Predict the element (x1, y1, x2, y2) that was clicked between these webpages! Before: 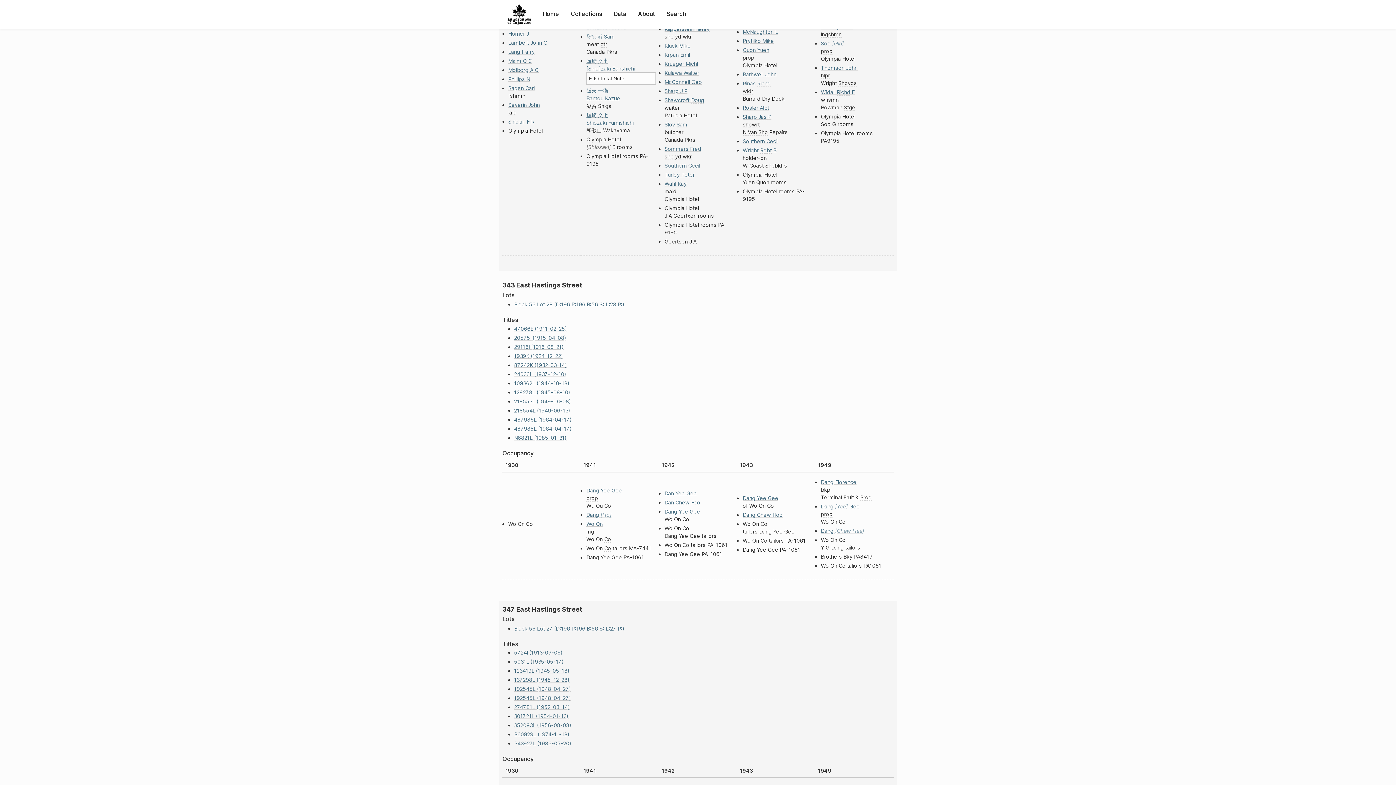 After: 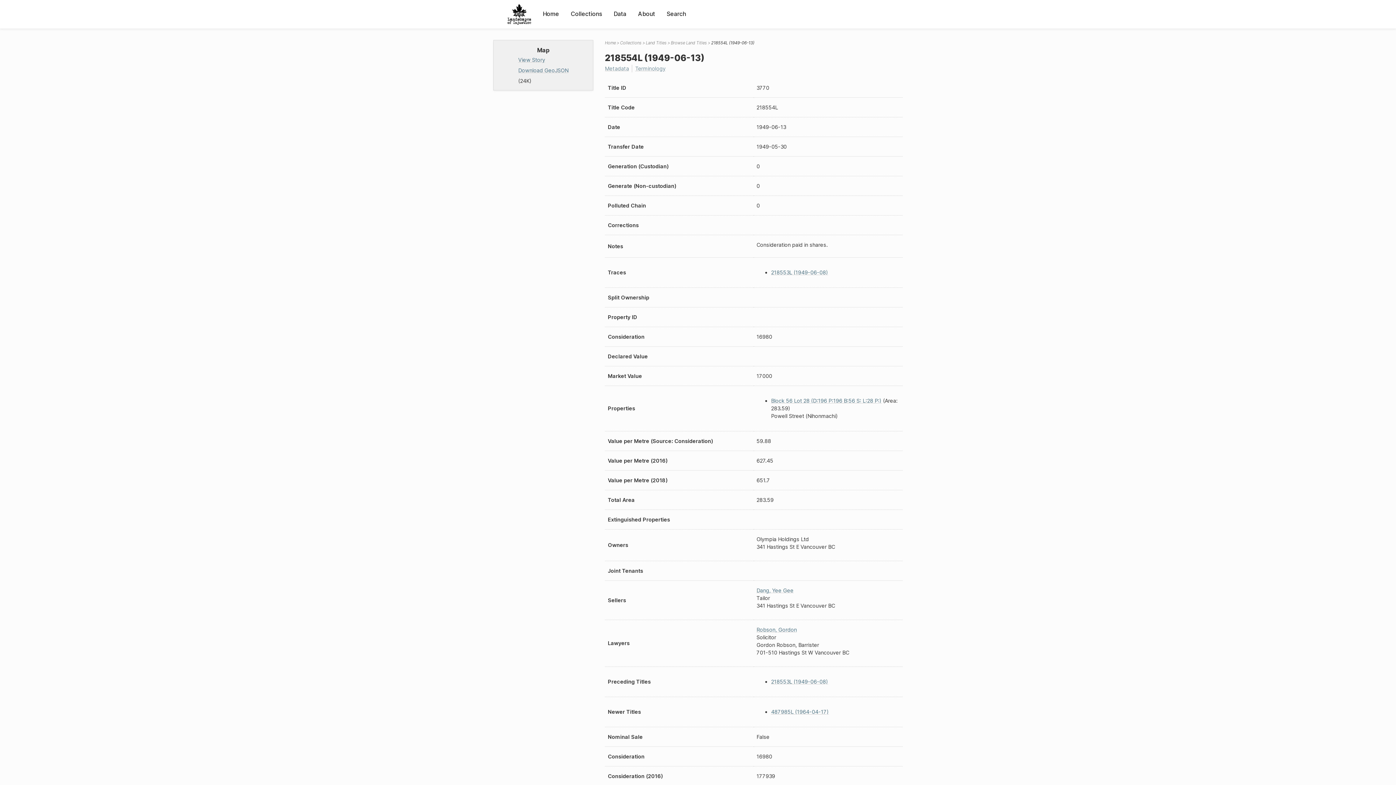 Action: bbox: (514, 407, 570, 413) label: 218554L (1949-06-13)